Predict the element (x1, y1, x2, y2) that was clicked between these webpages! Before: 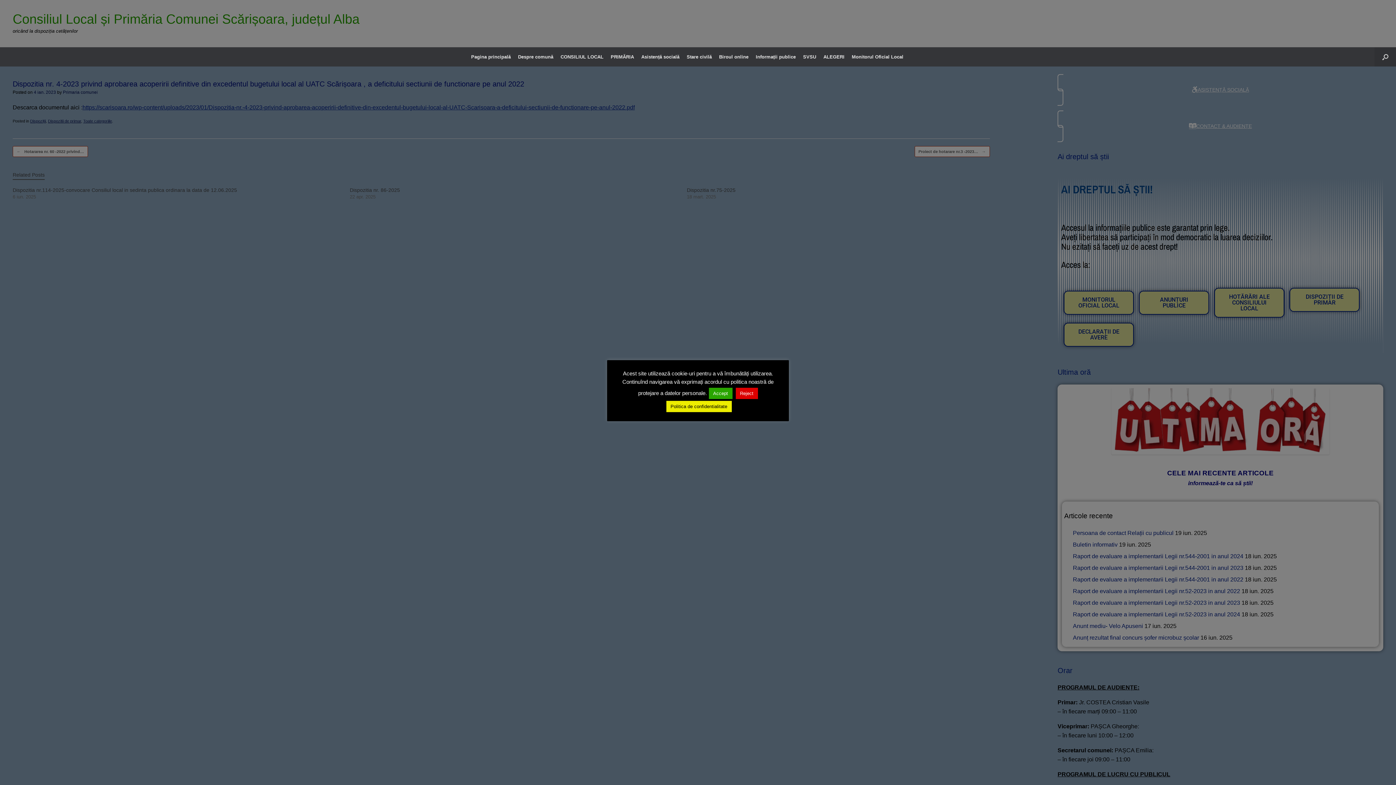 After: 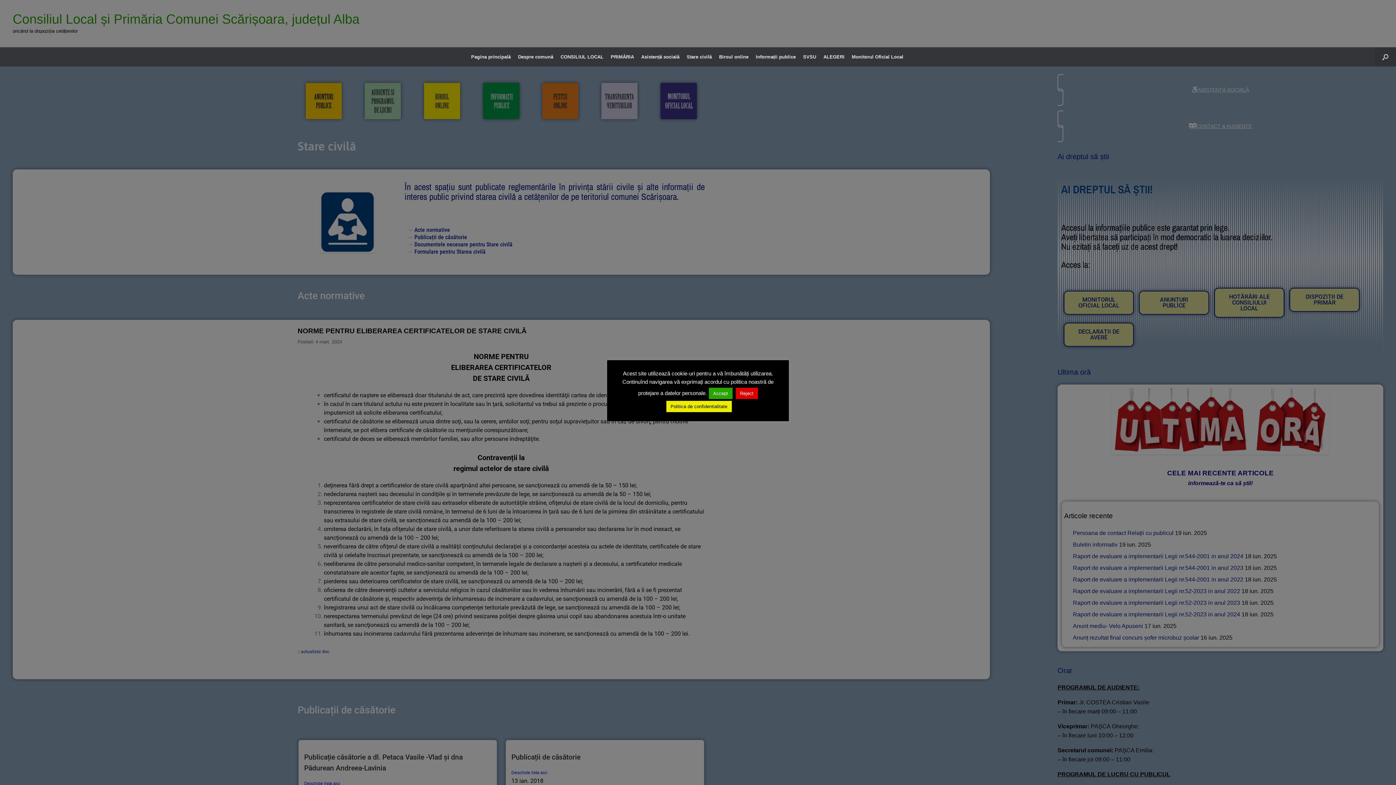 Action: bbox: (683, 47, 715, 66) label: Stare civilă